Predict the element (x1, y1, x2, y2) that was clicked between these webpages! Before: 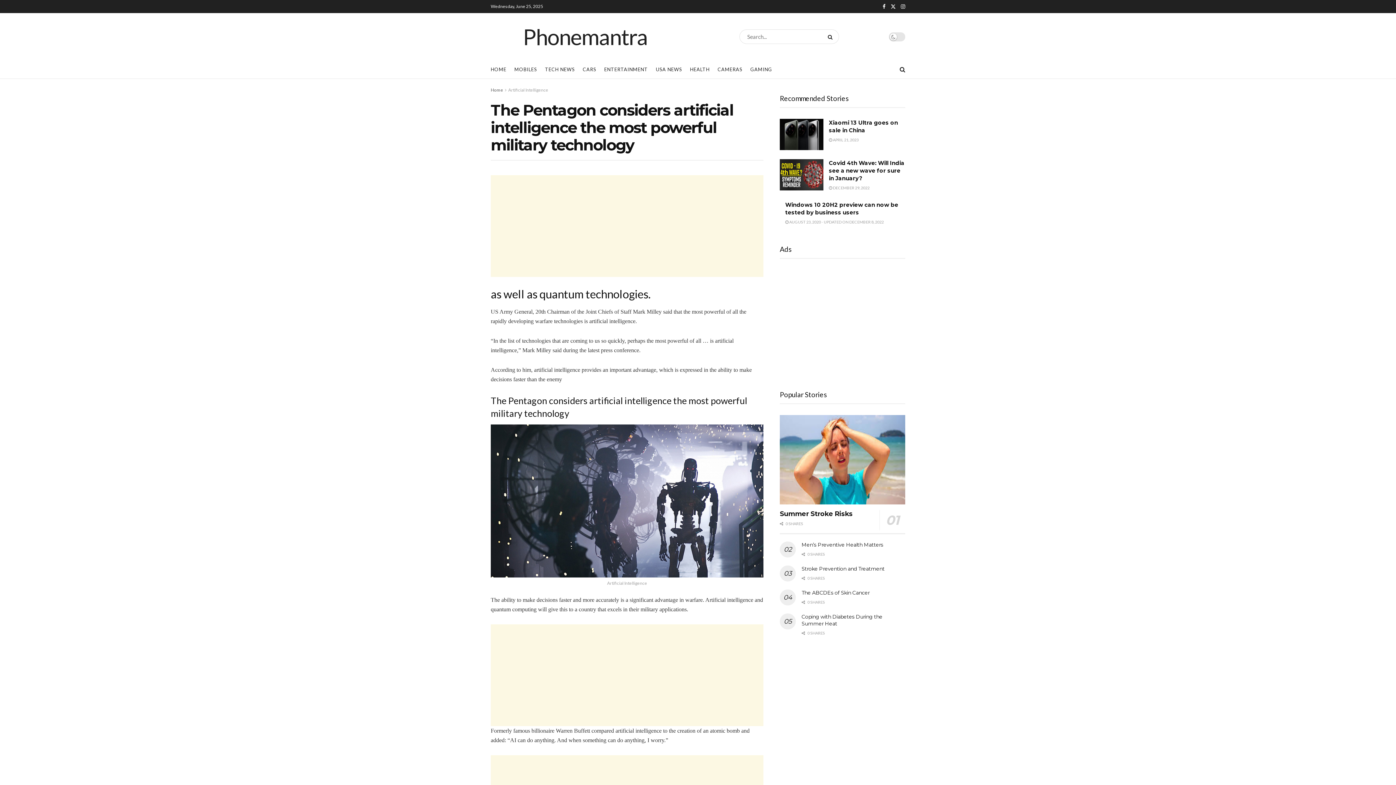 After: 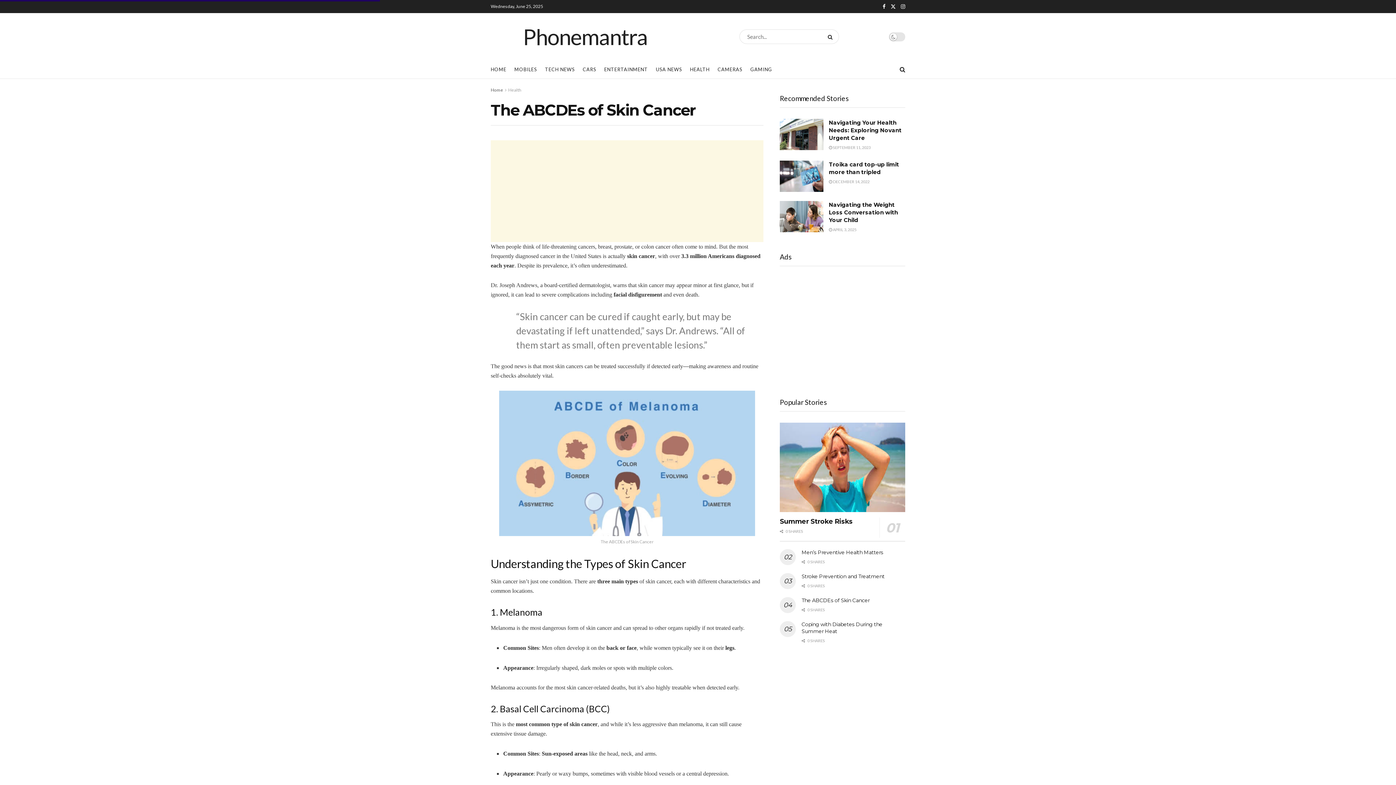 Action: bbox: (801, 589, 869, 596) label: The ABCDEs of Skin Cancer